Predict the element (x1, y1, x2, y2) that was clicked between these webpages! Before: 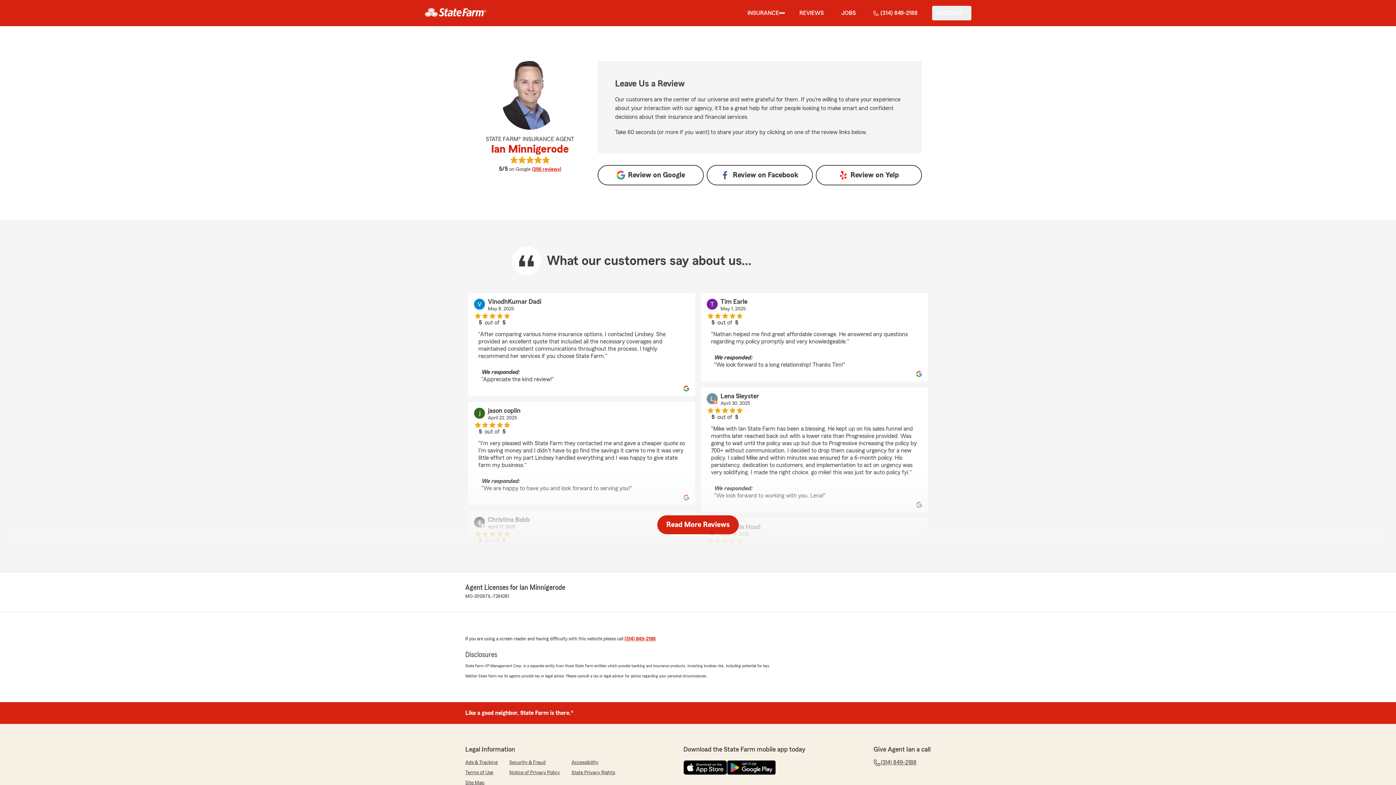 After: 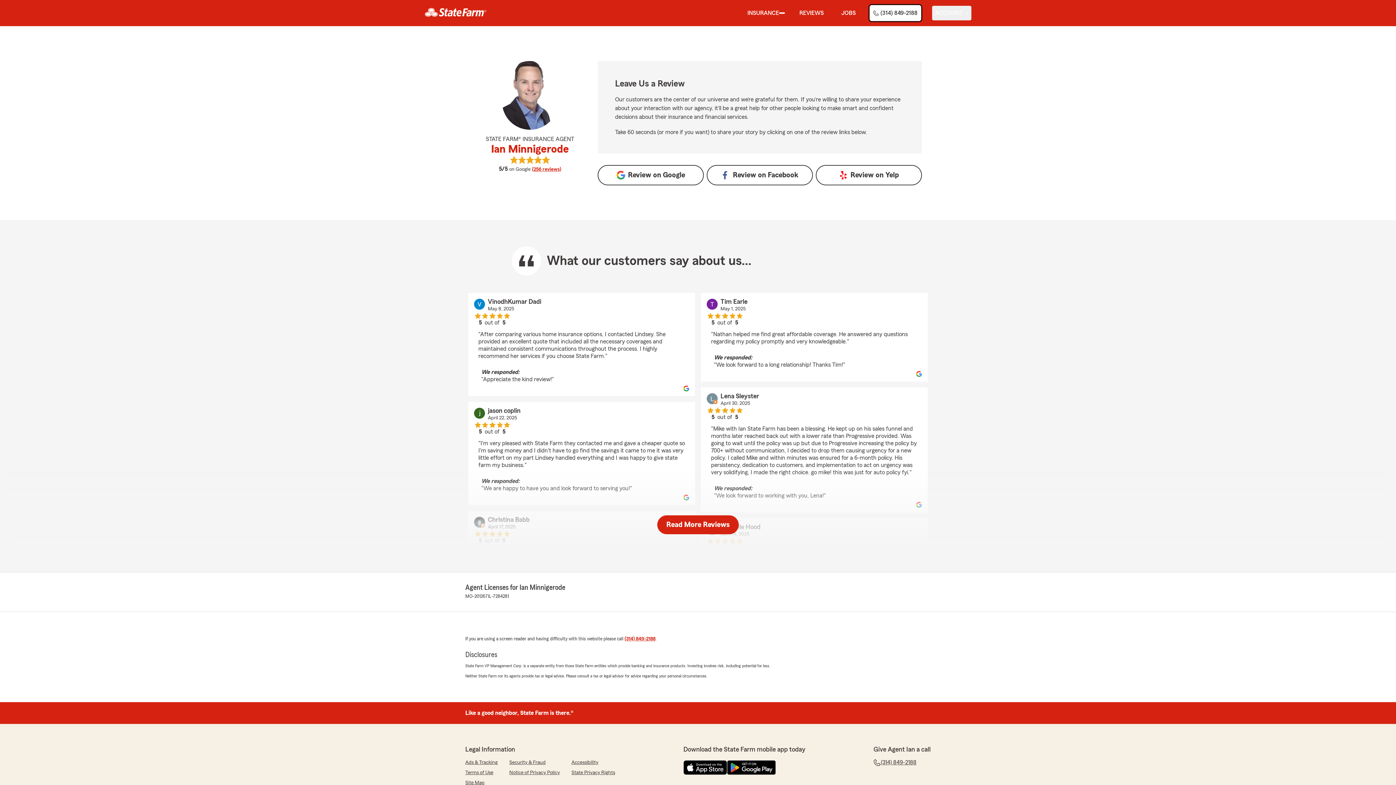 Action: bbox: (870, 5, 920, 20) label: (314) 849-2188